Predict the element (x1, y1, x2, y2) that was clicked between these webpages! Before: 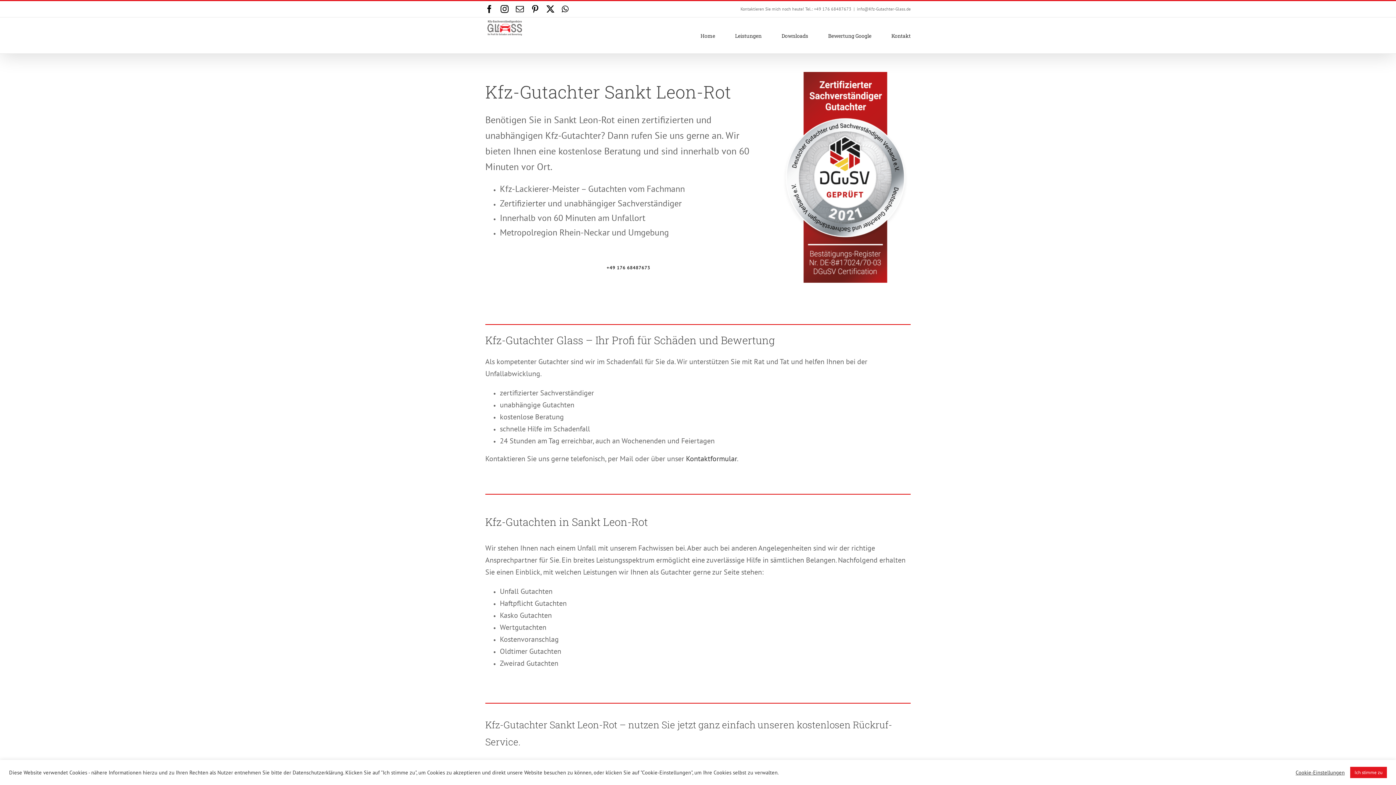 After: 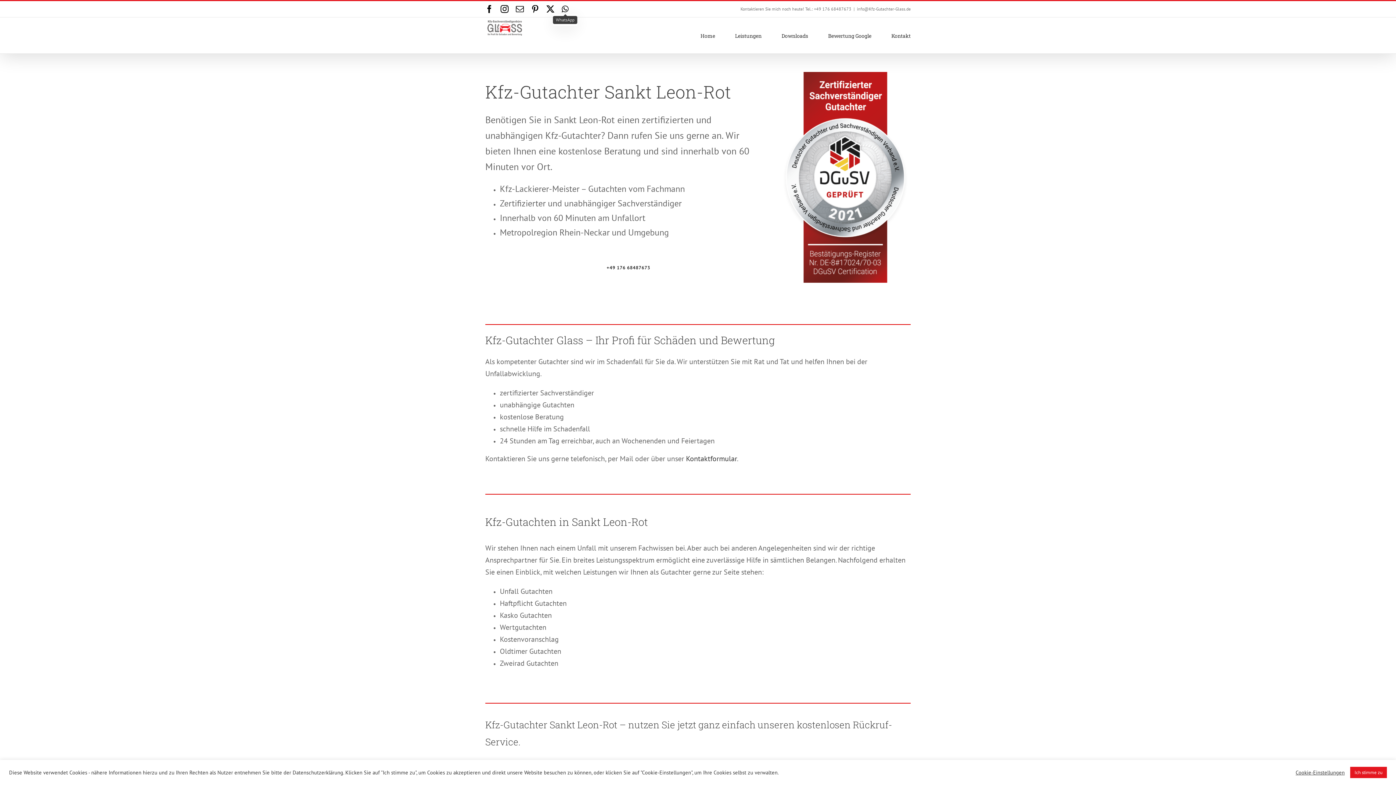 Action: bbox: (561, 5, 568, 13) label: WhatsApp